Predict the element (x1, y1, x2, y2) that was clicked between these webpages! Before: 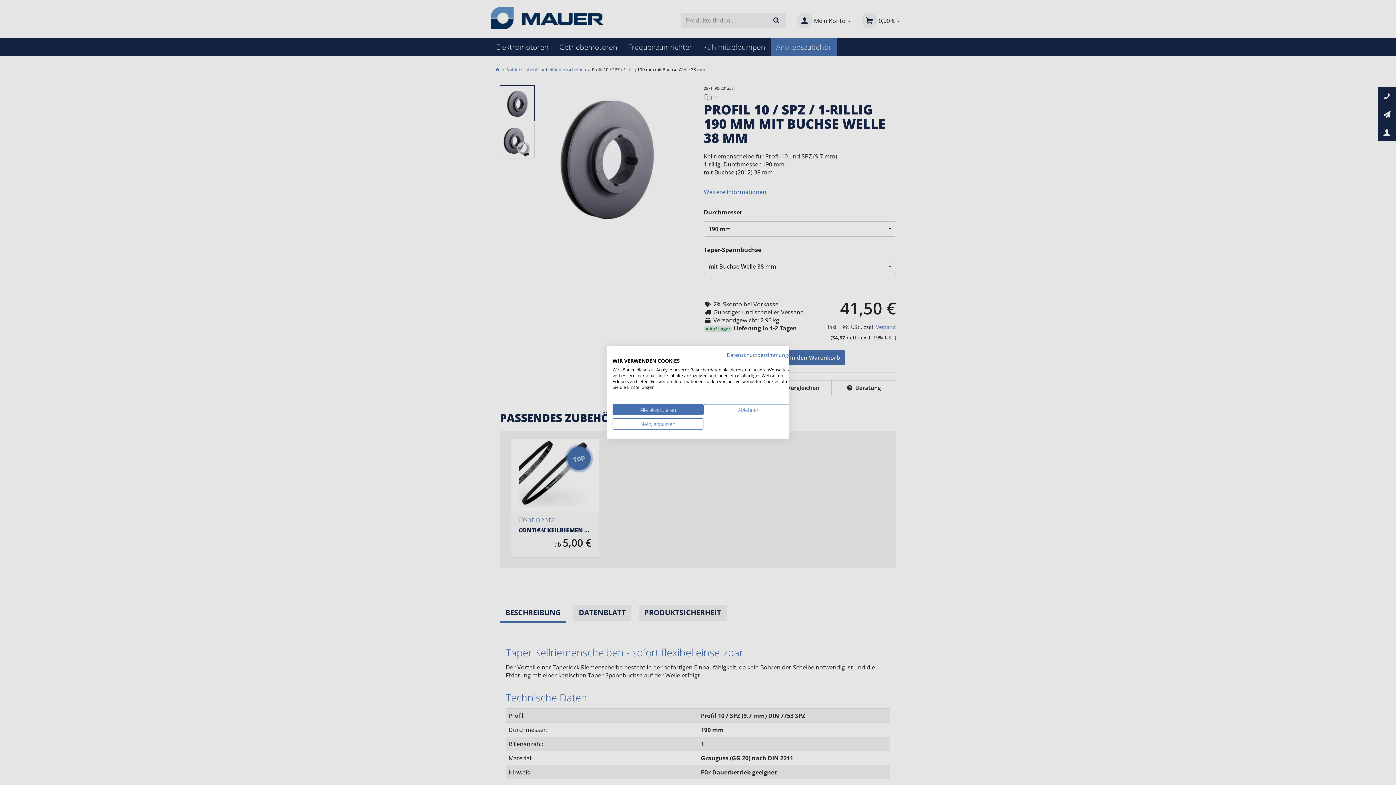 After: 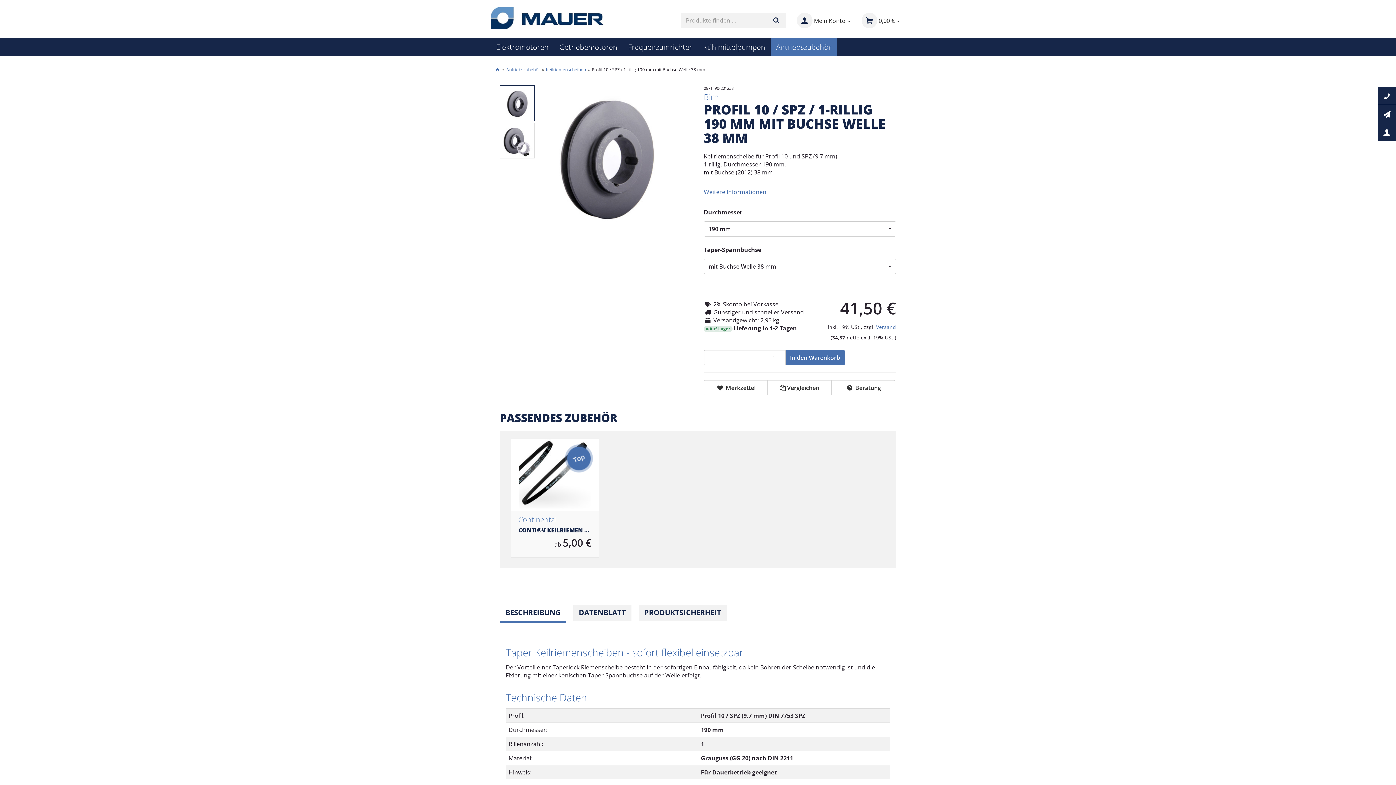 Action: label: Alle verweigern cookies bbox: (703, 404, 794, 415)